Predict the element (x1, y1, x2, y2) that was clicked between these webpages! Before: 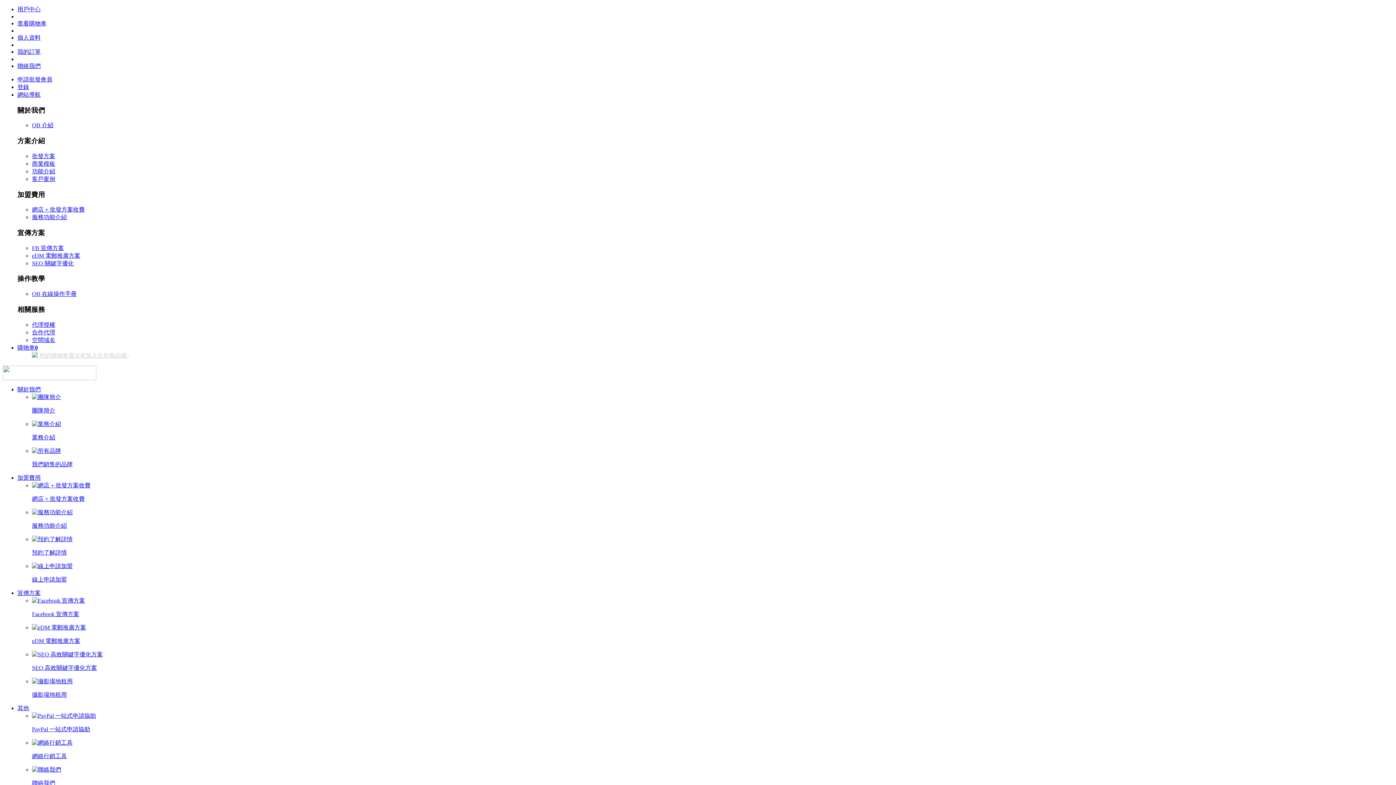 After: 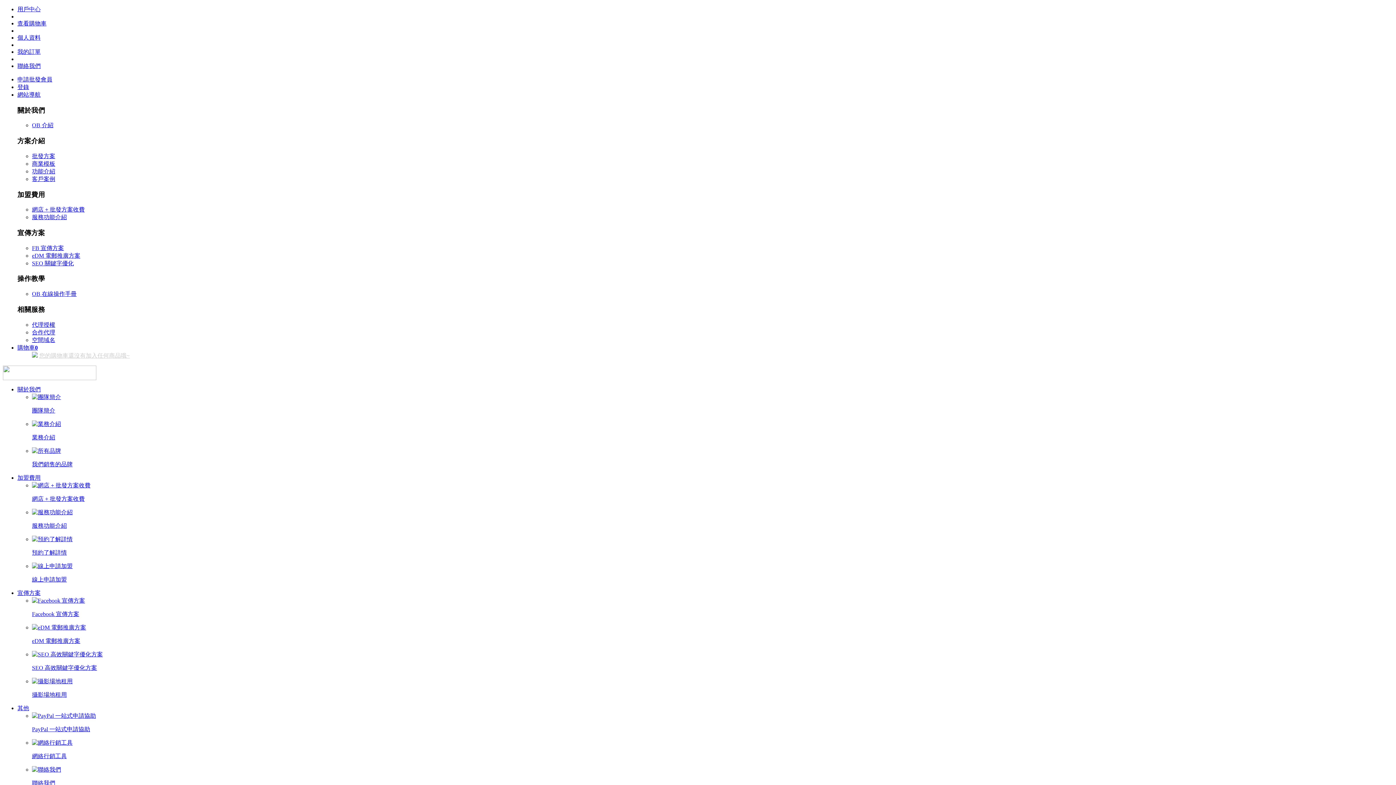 Action: label: Facebook 宣傳方案 bbox: (32, 597, 1393, 618)